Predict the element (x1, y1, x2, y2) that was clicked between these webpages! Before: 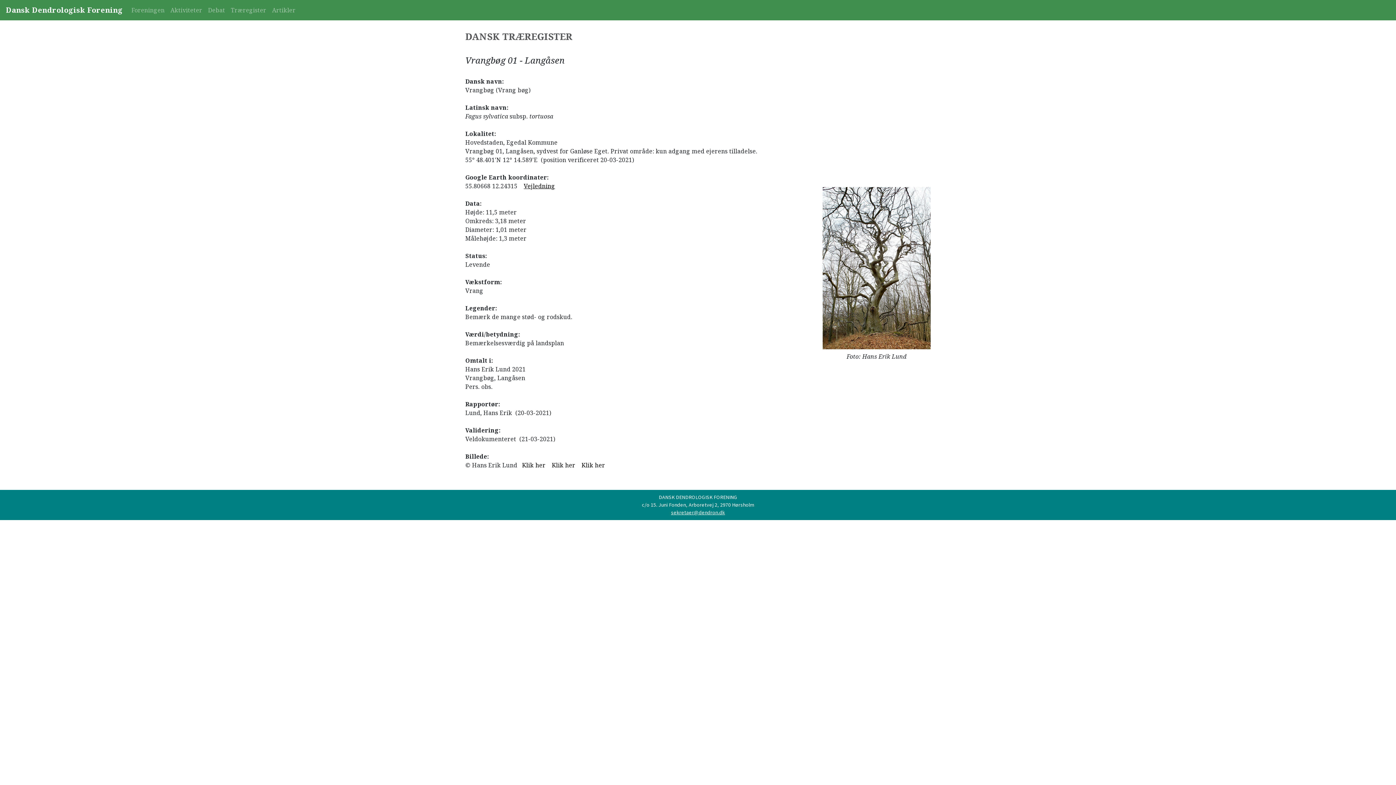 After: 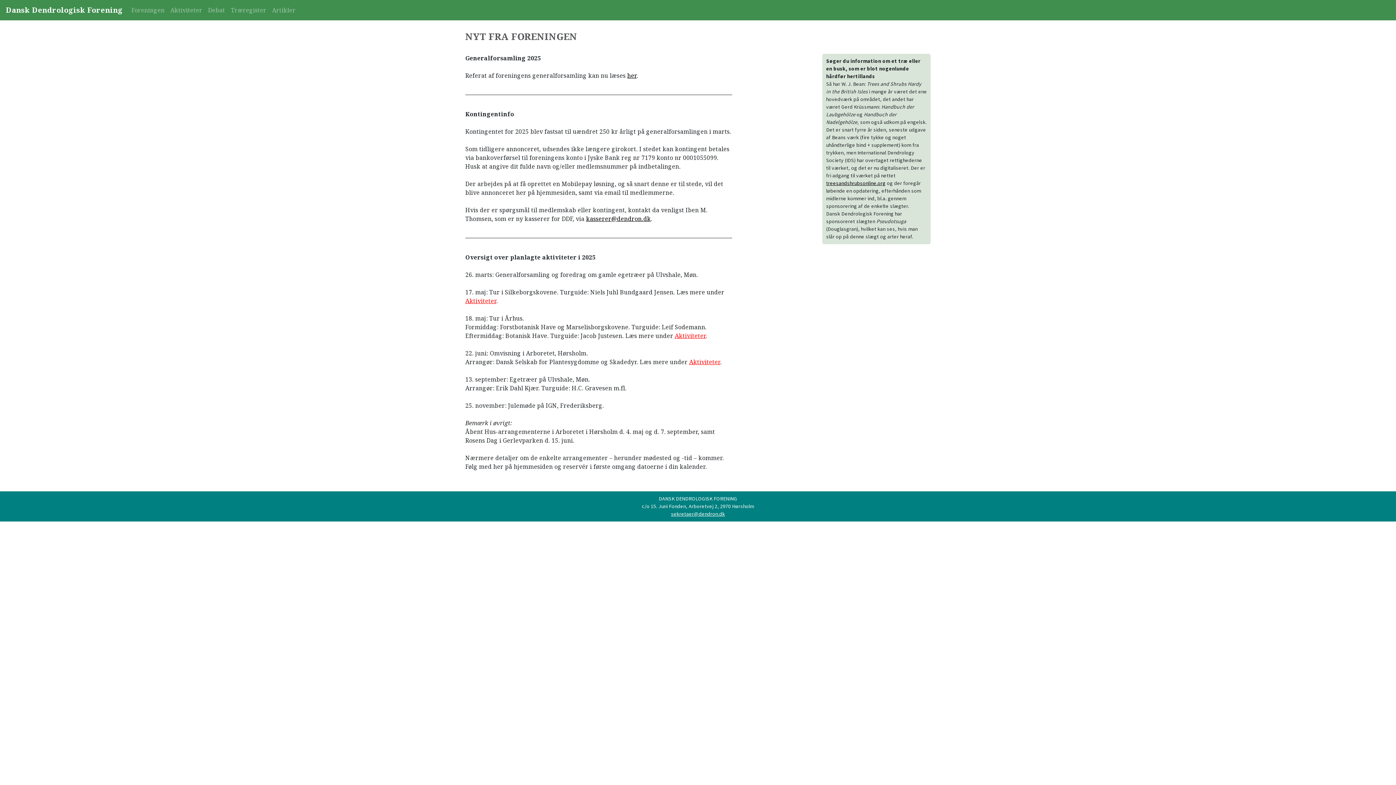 Action: bbox: (5, 2, 122, 17) label: Dansk Dendrologisk Forening